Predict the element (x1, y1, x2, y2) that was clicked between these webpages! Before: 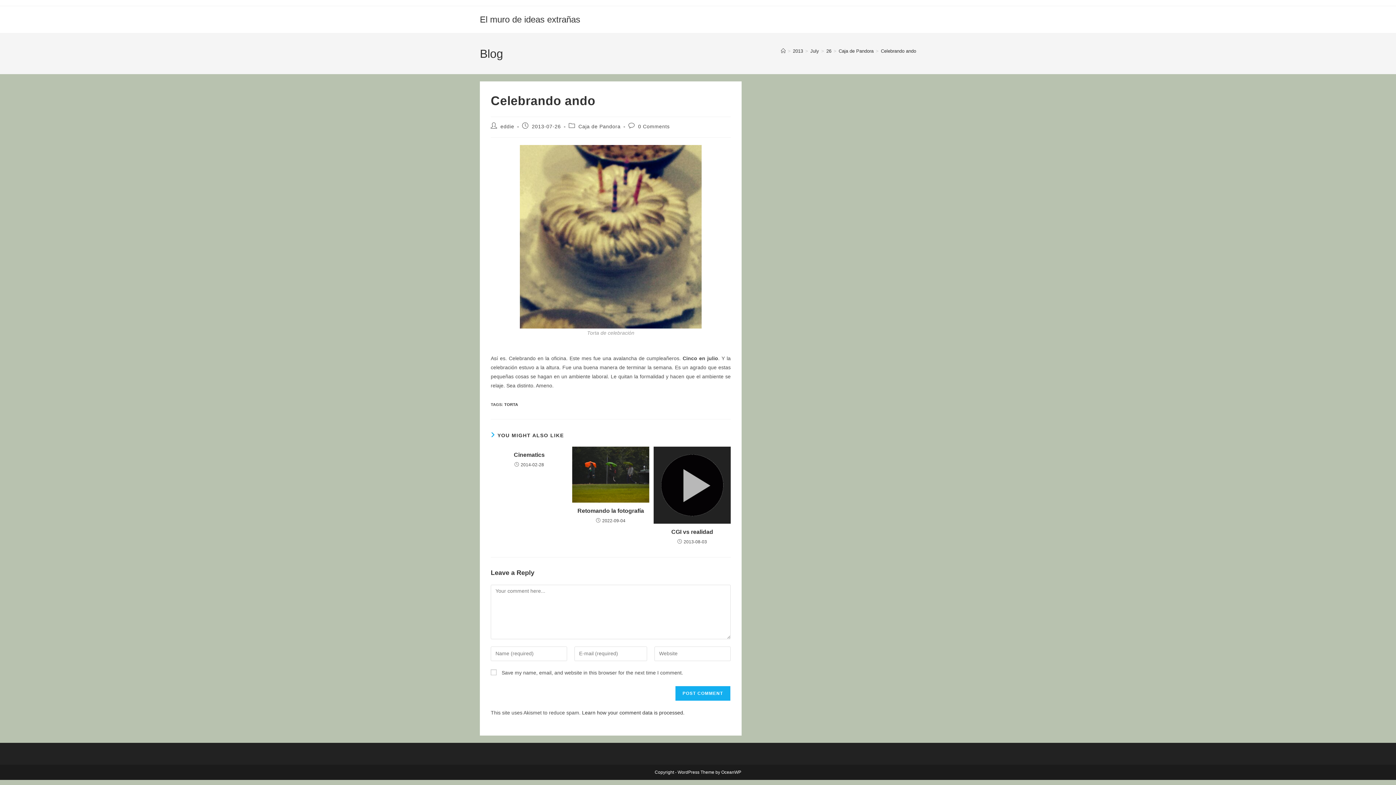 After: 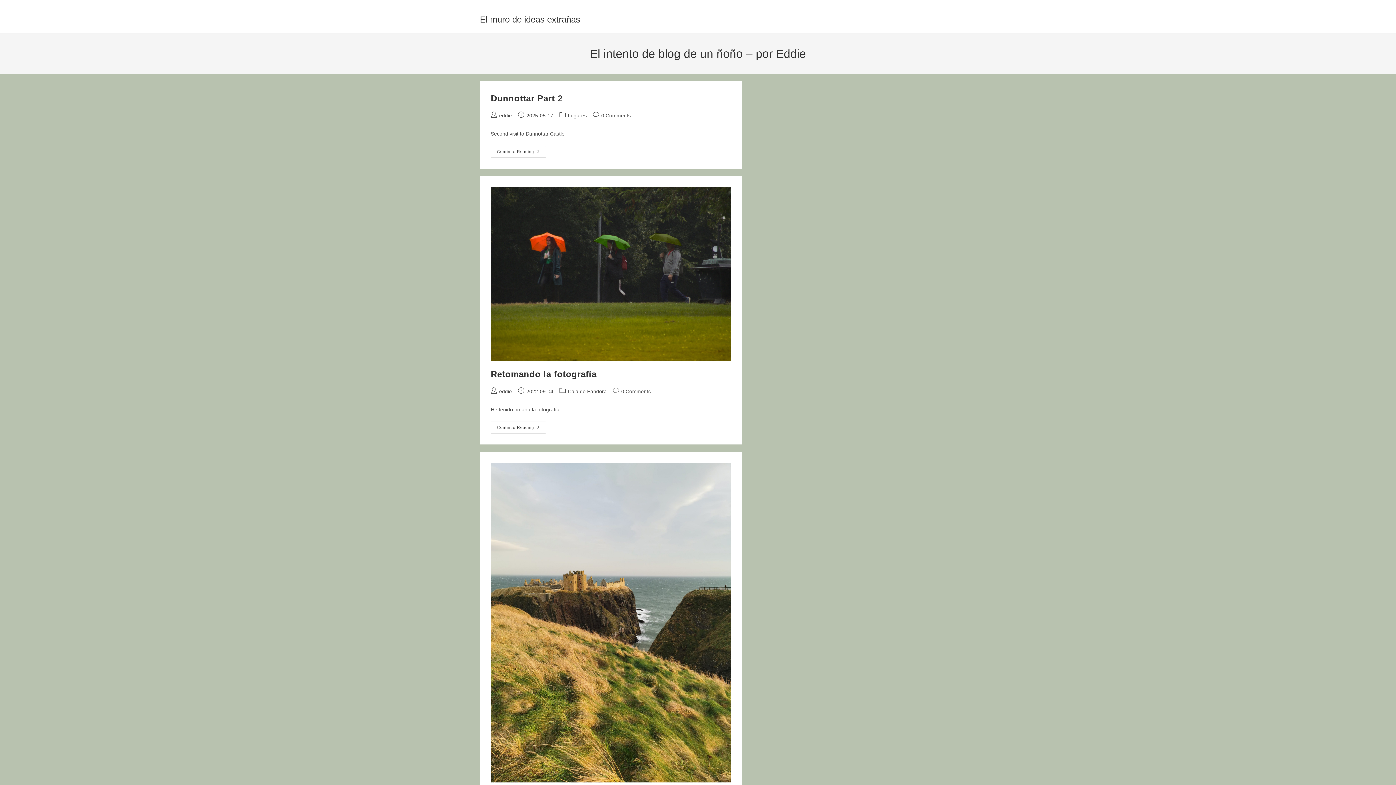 Action: bbox: (781, 48, 785, 53) label: Home